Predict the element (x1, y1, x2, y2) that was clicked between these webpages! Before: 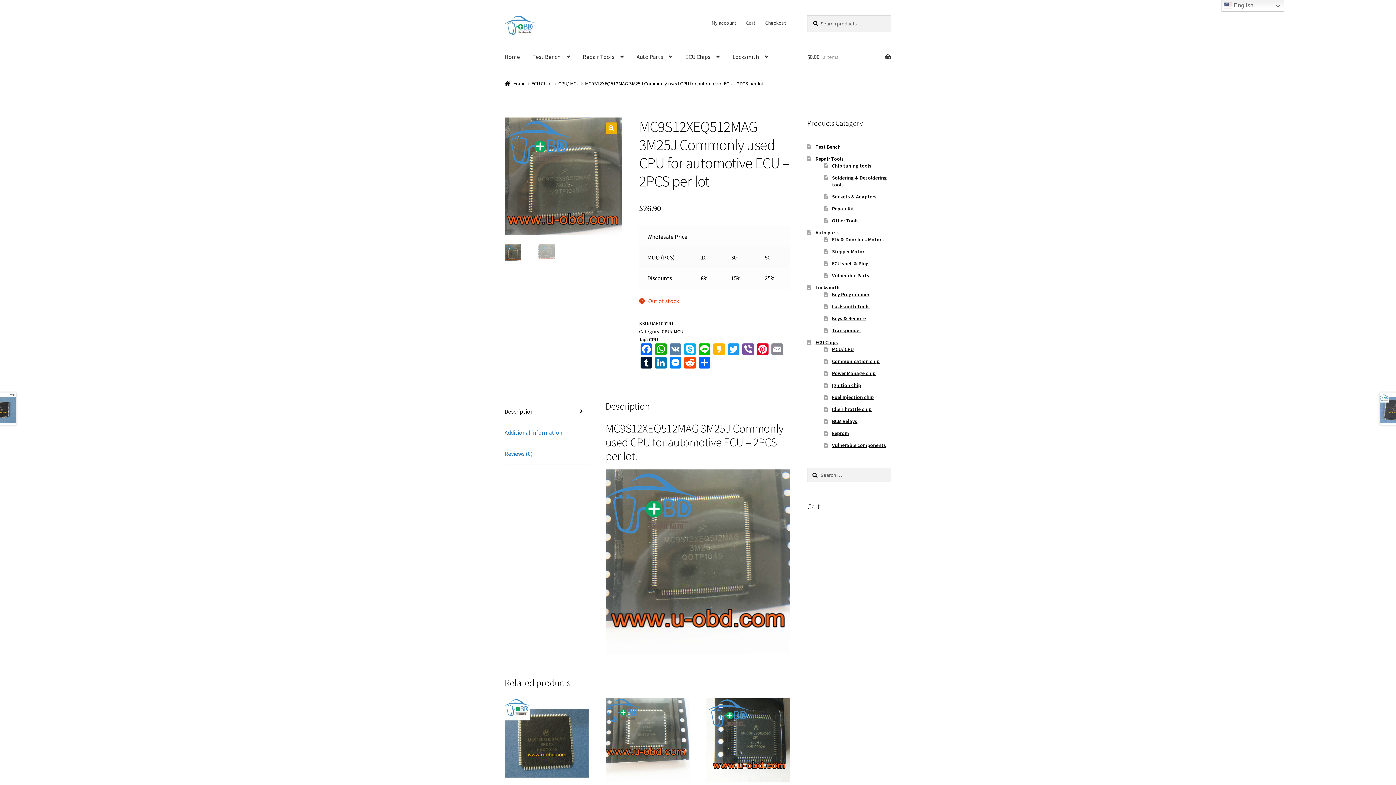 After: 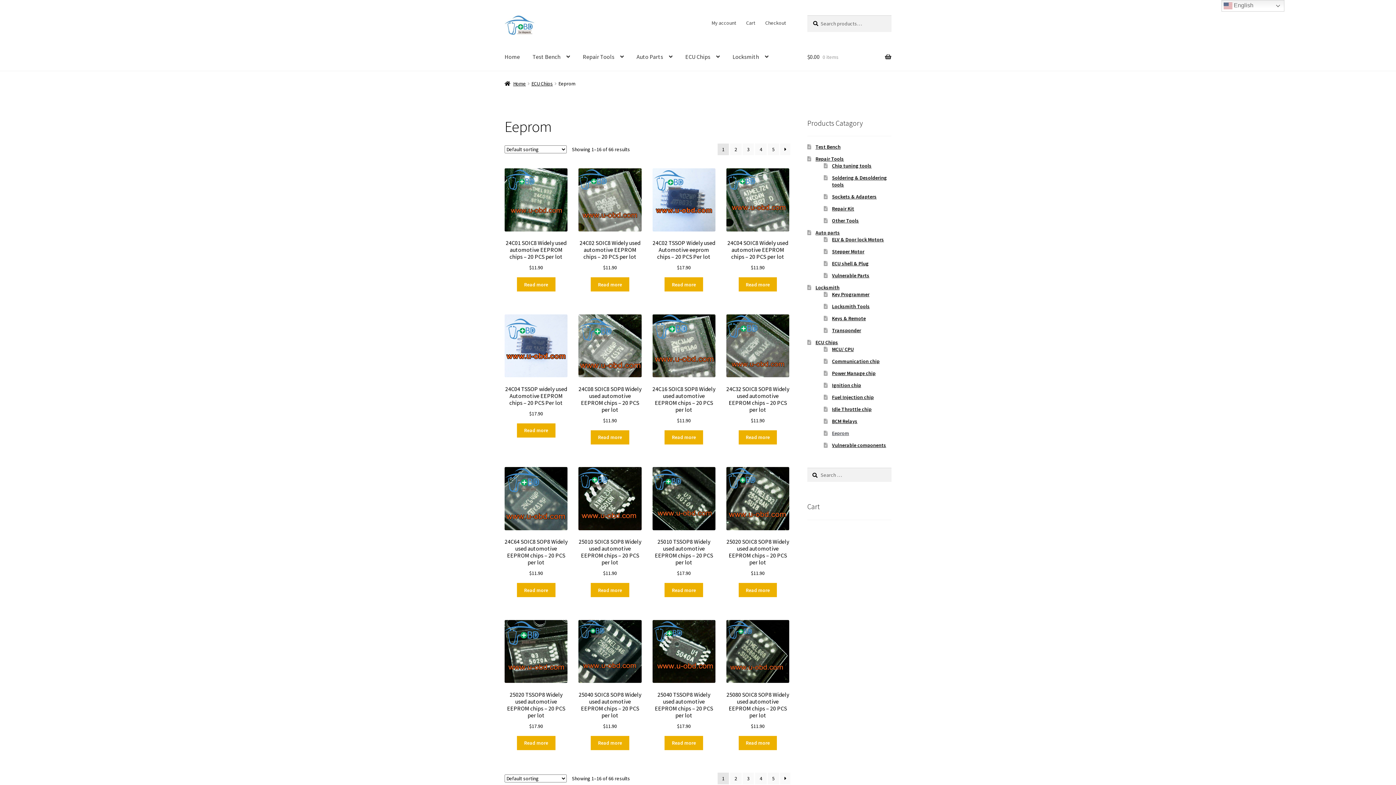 Action: label: Eeprom bbox: (832, 430, 849, 436)